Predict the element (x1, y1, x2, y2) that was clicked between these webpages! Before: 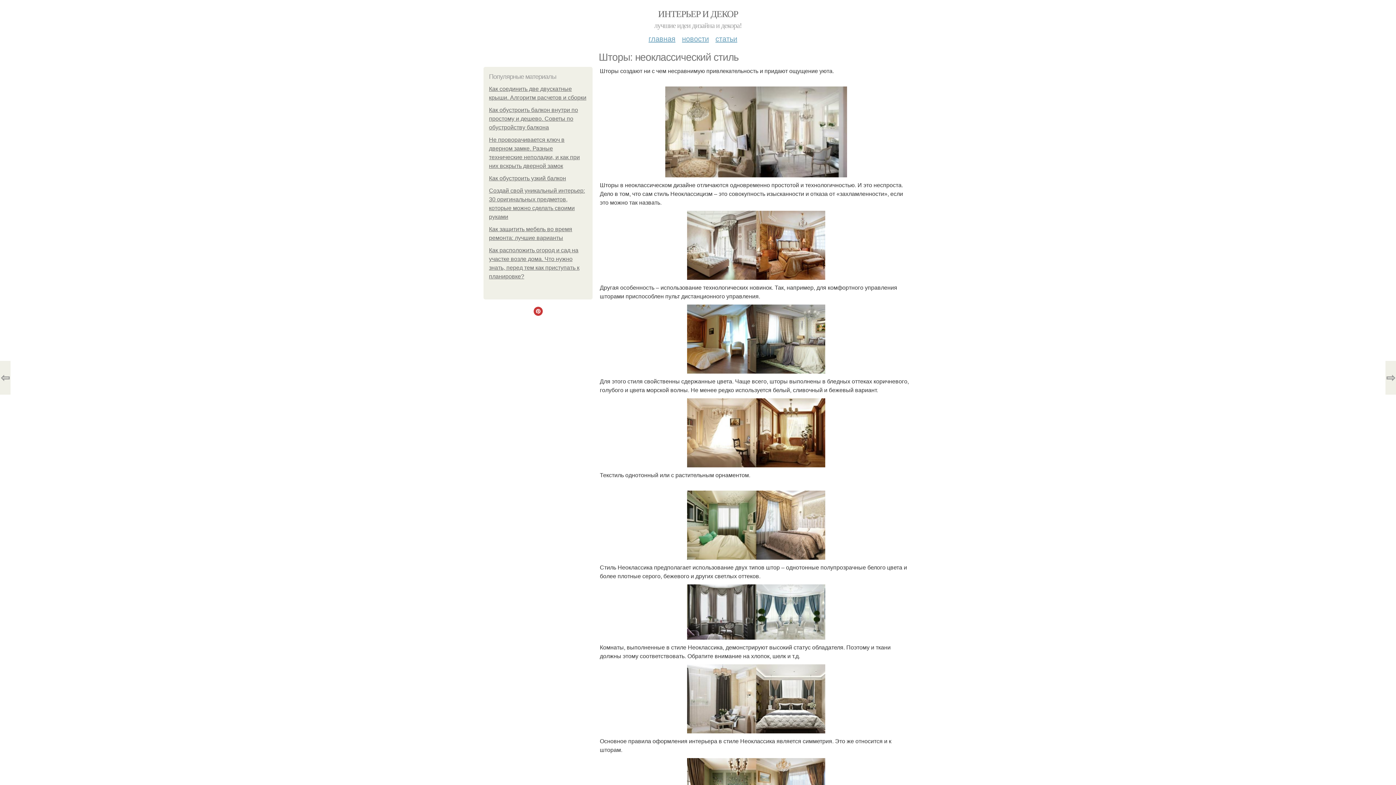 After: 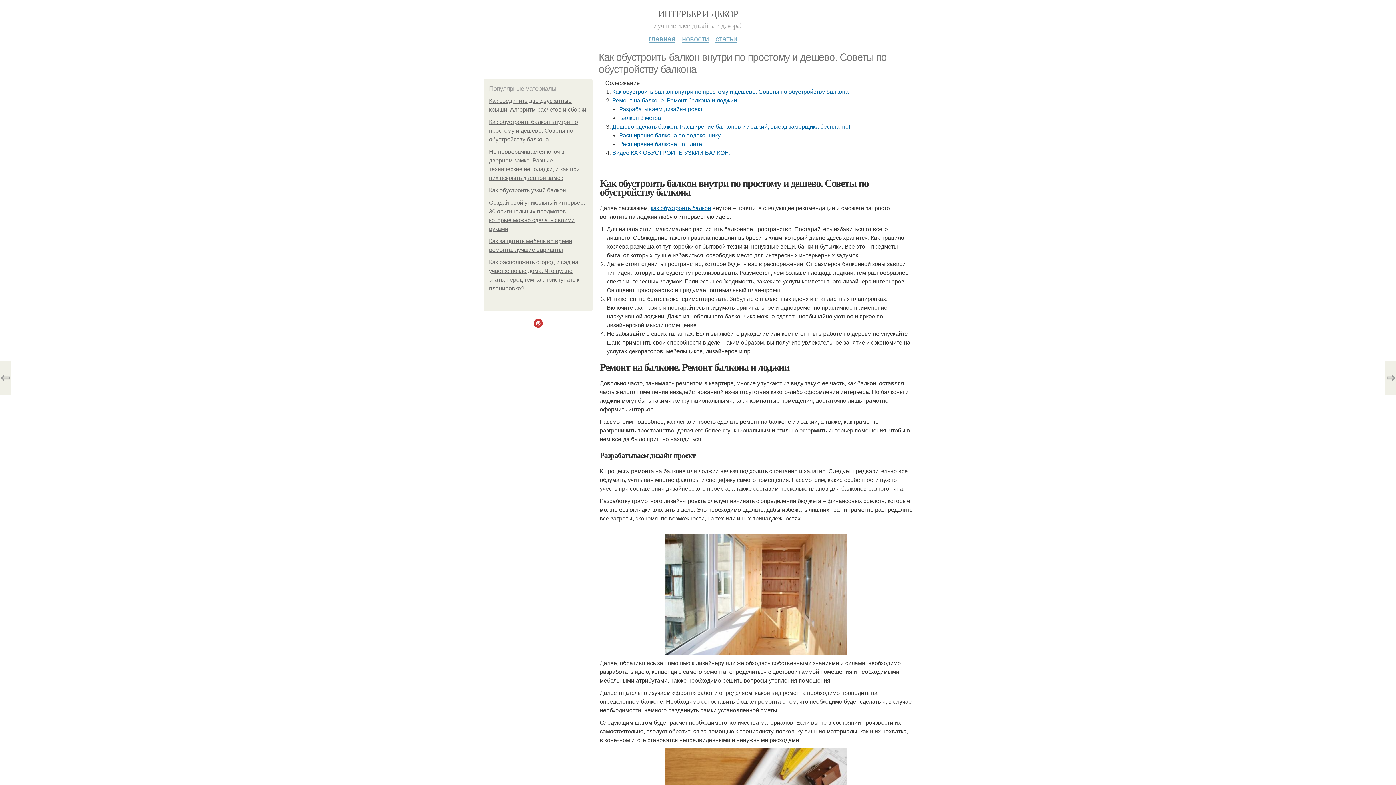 Action: bbox: (489, 106, 578, 130) label: Как обустроить балкон внутри по простому и дешево. Советы по обустройству балкона